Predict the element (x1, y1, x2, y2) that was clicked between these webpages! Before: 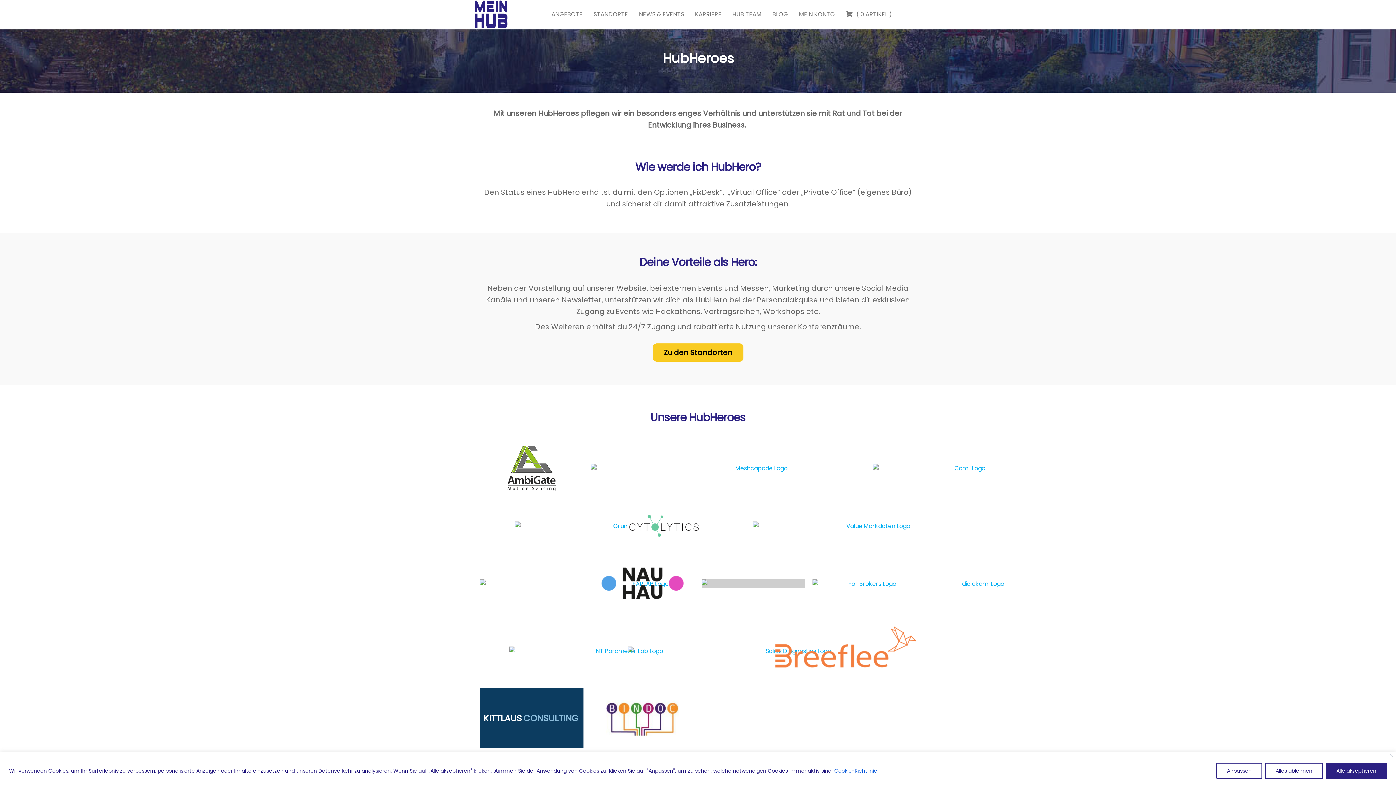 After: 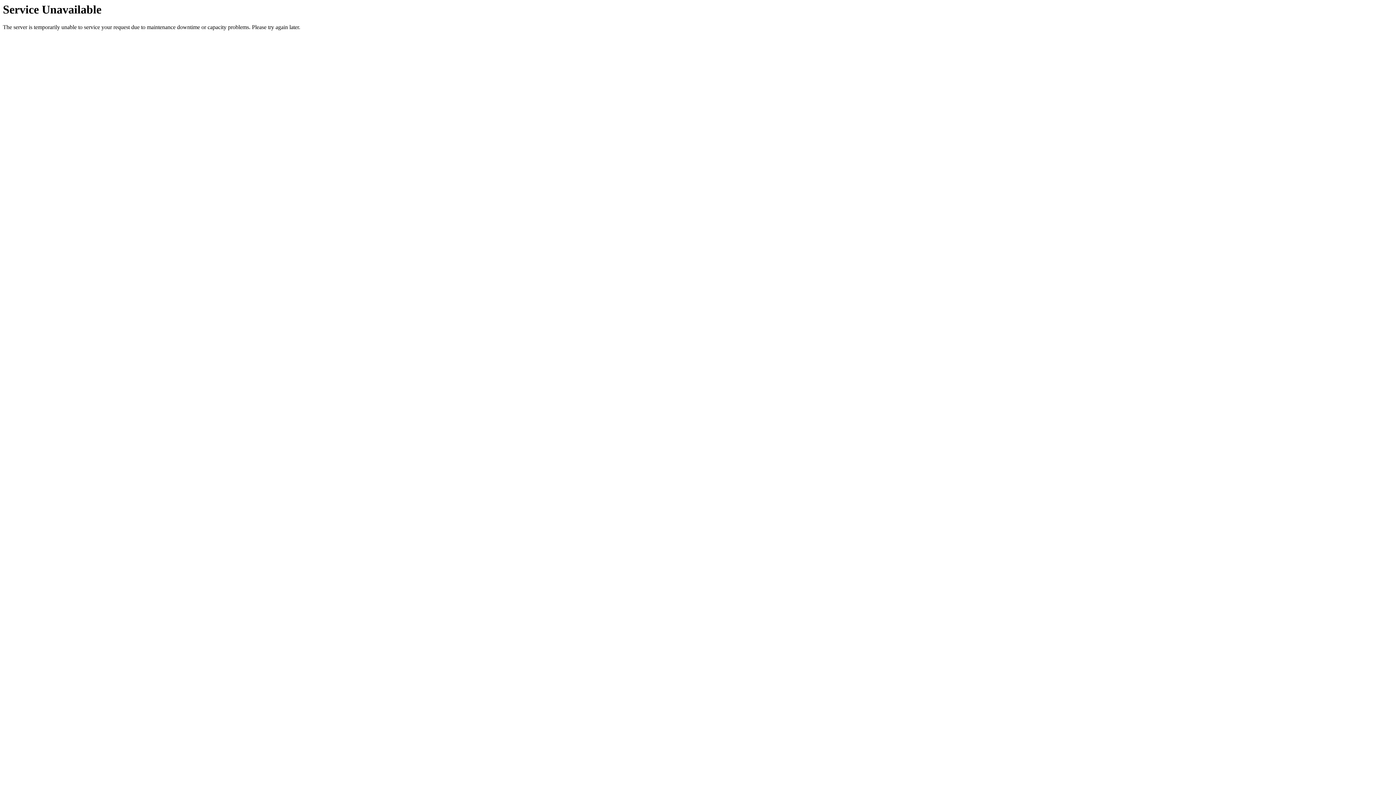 Action: label: BLOG bbox: (767, 0, 793, 29)